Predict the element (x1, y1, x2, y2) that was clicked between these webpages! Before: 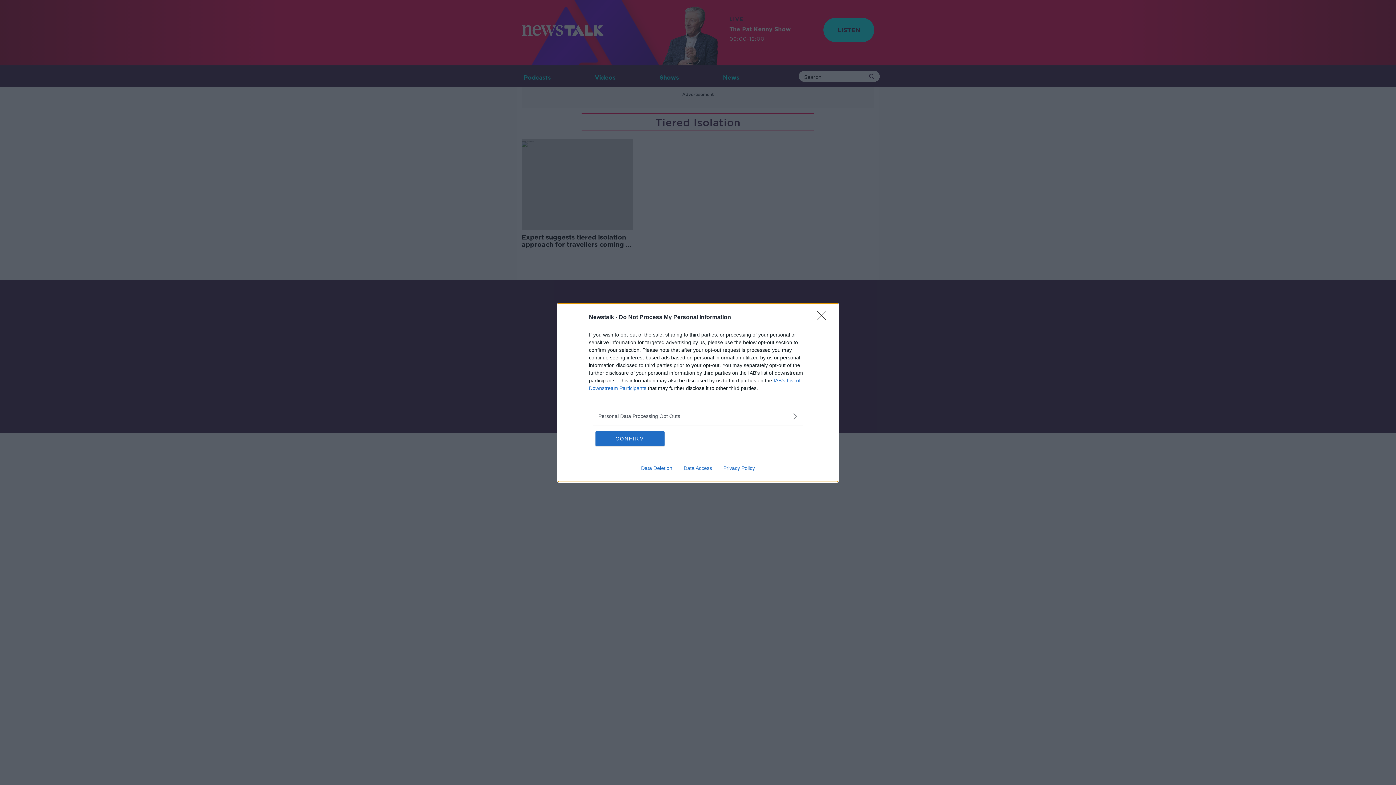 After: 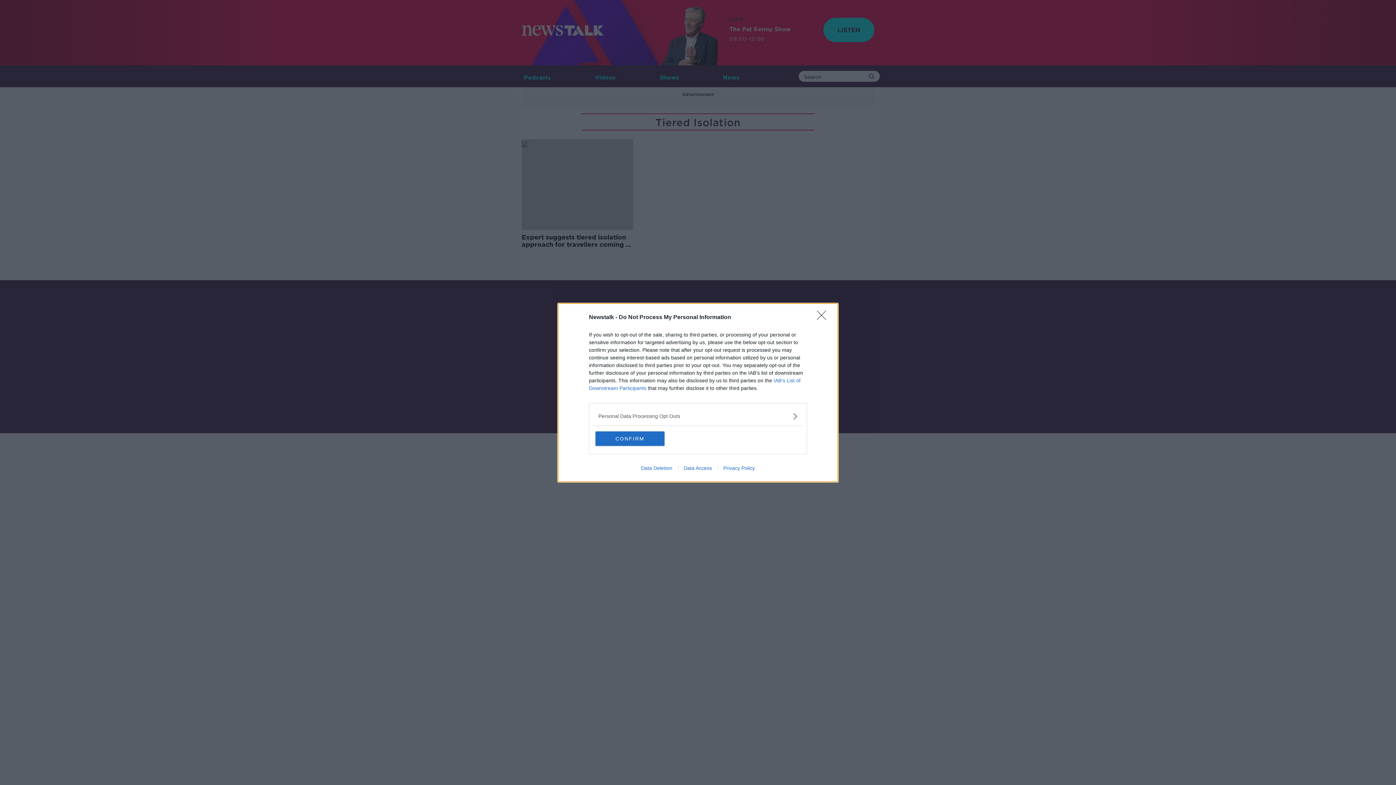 Action: label: Data Deletion bbox: (635, 465, 678, 471)